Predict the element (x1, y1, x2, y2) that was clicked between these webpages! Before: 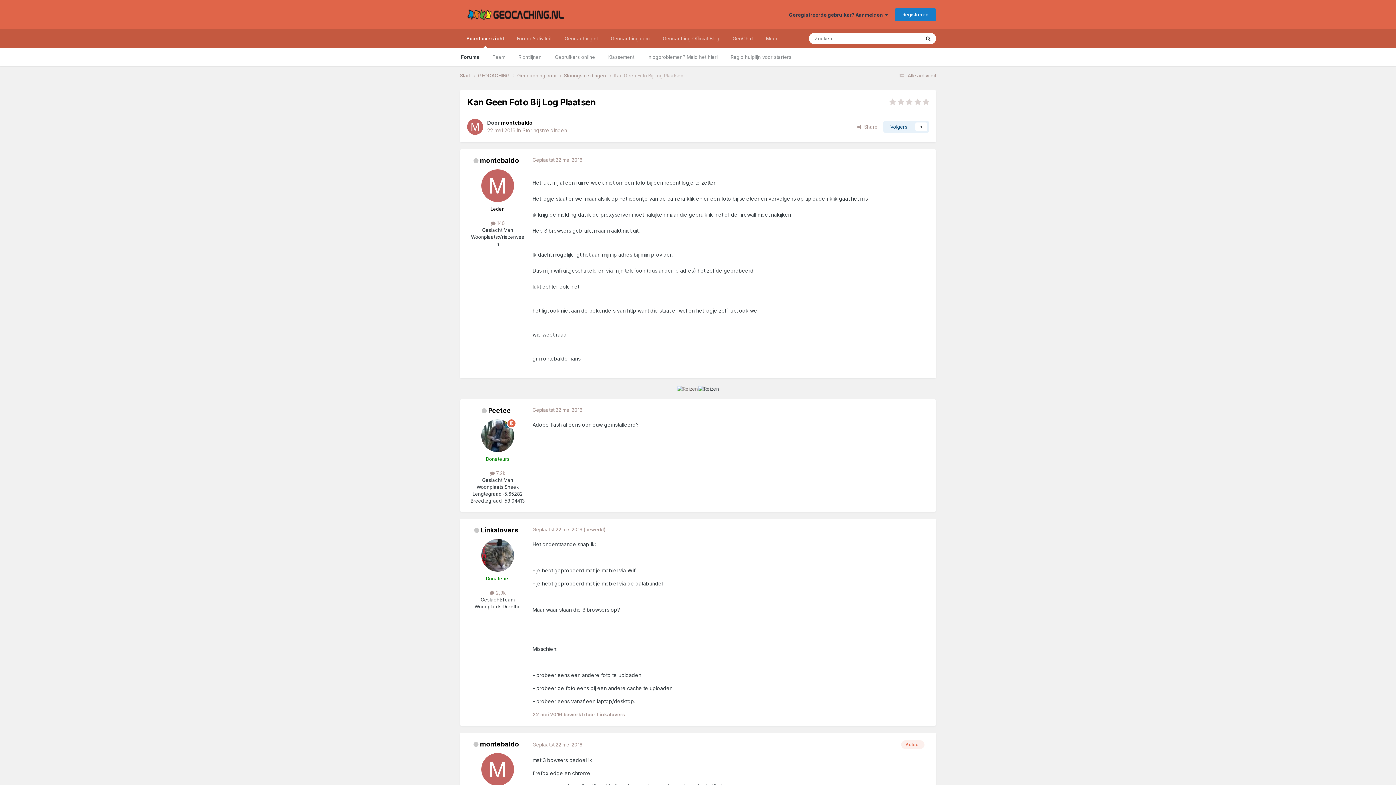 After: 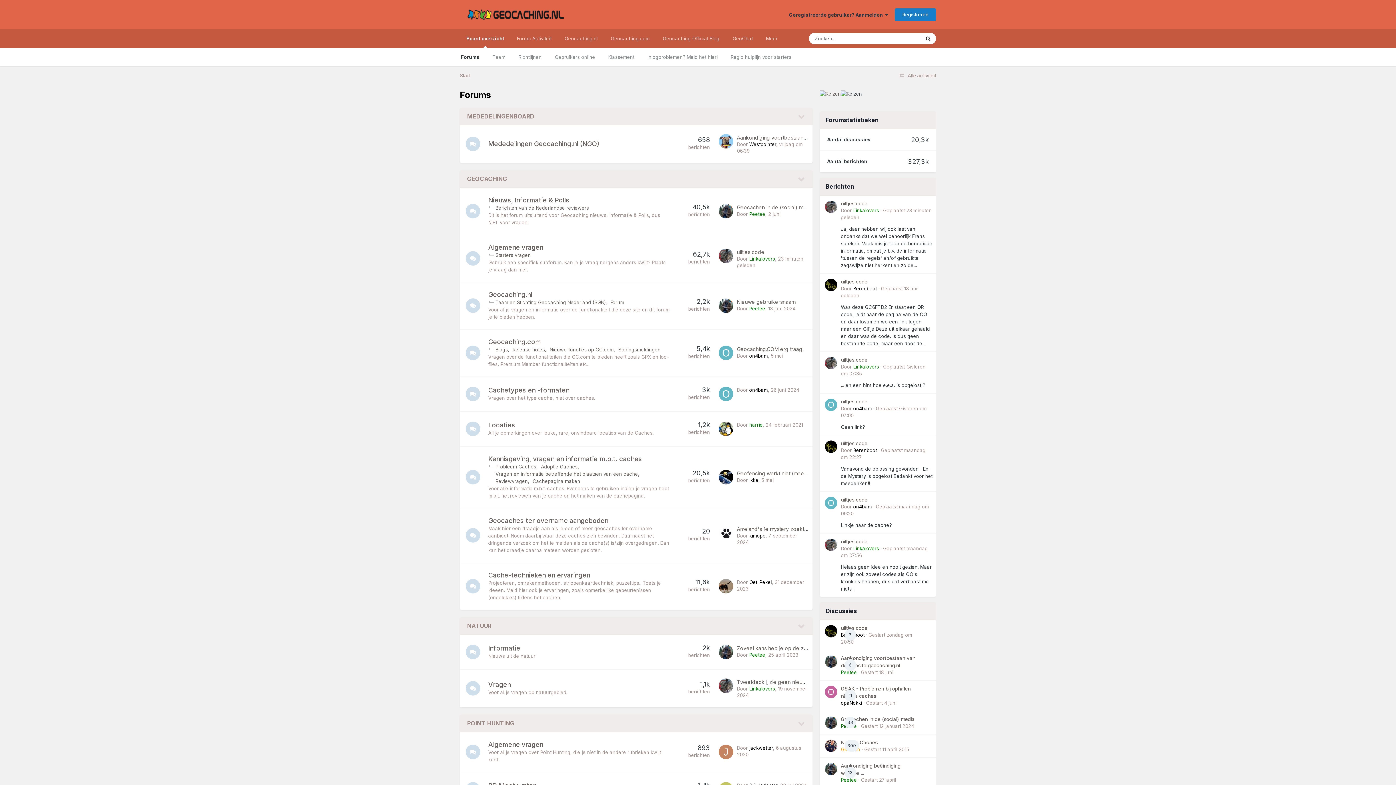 Action: label: Board overzicht bbox: (460, 29, 510, 48)